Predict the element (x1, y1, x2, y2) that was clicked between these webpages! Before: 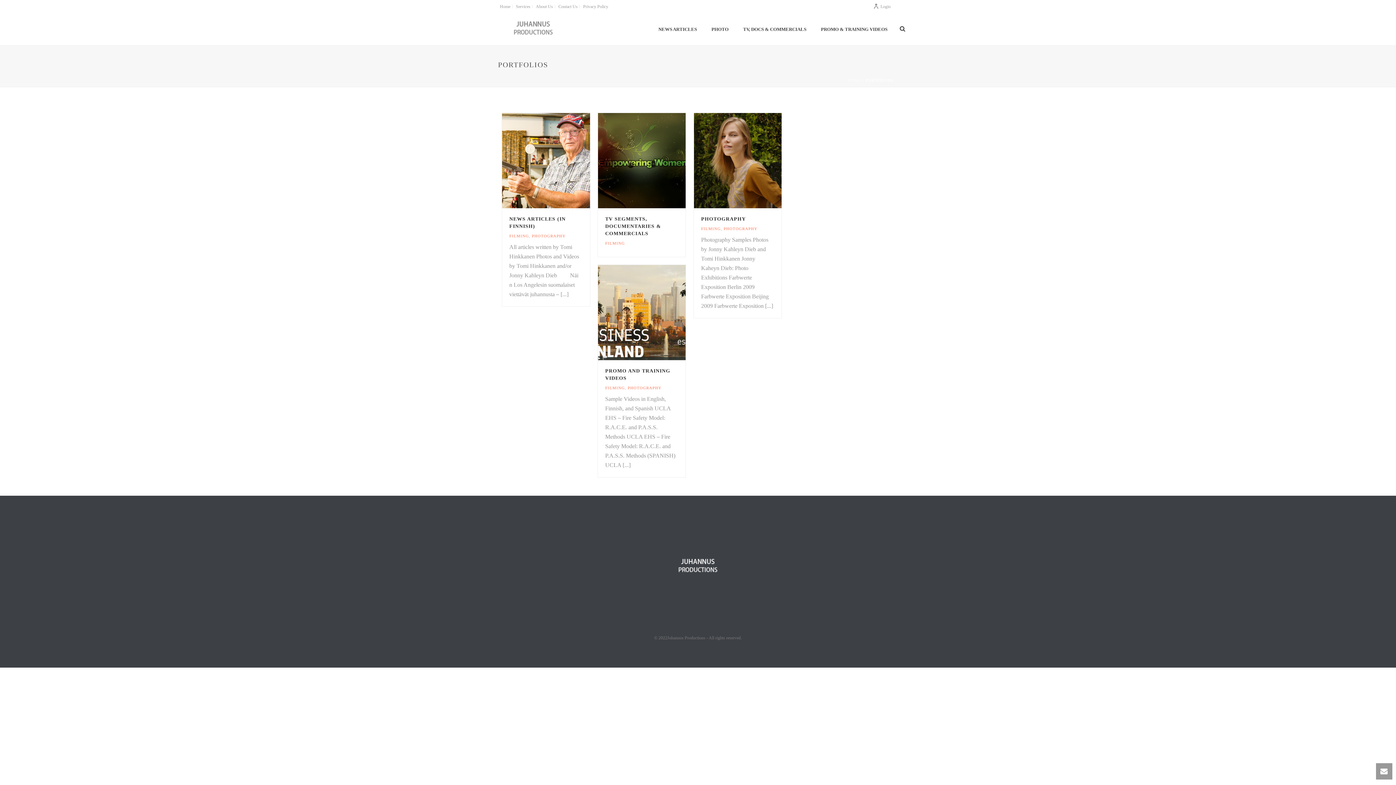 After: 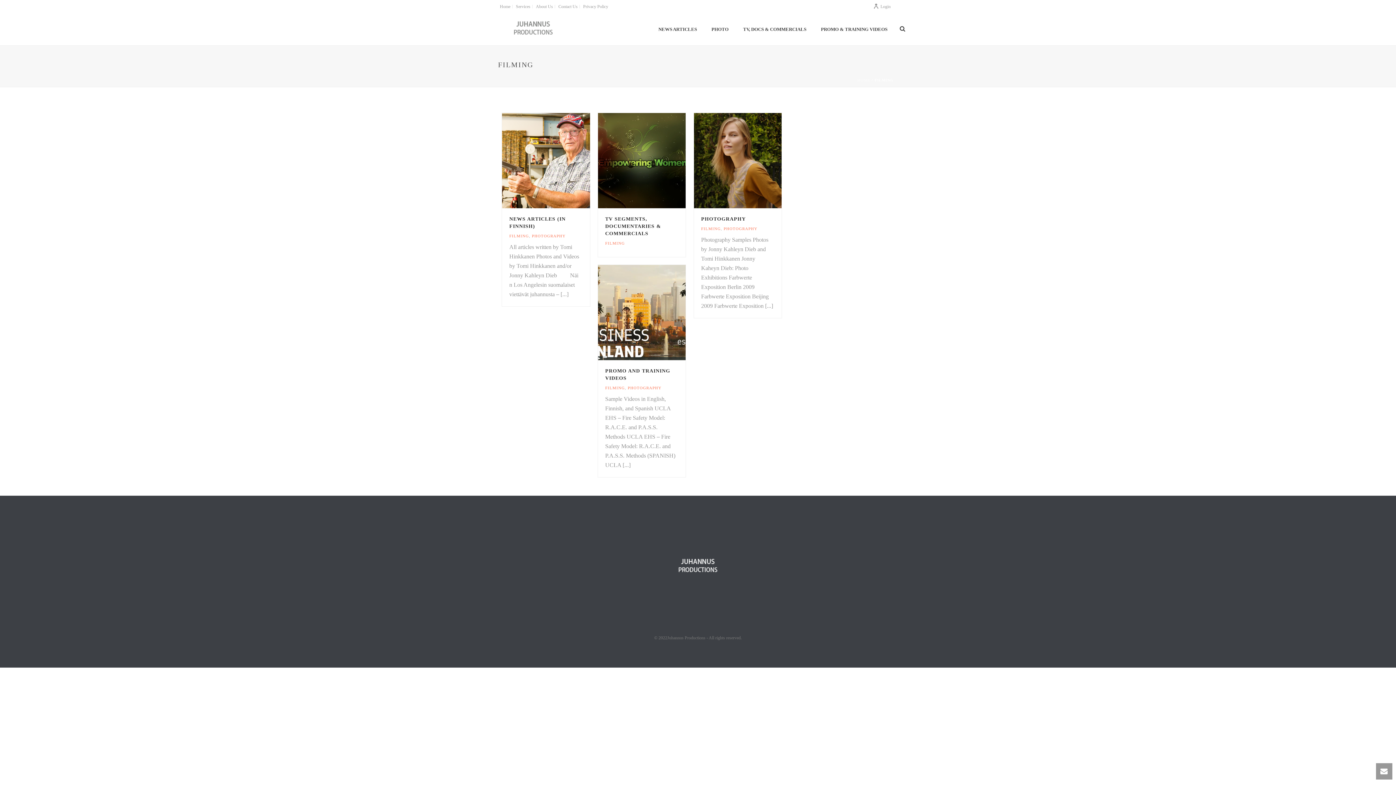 Action: bbox: (701, 226, 720, 230) label: FILMING